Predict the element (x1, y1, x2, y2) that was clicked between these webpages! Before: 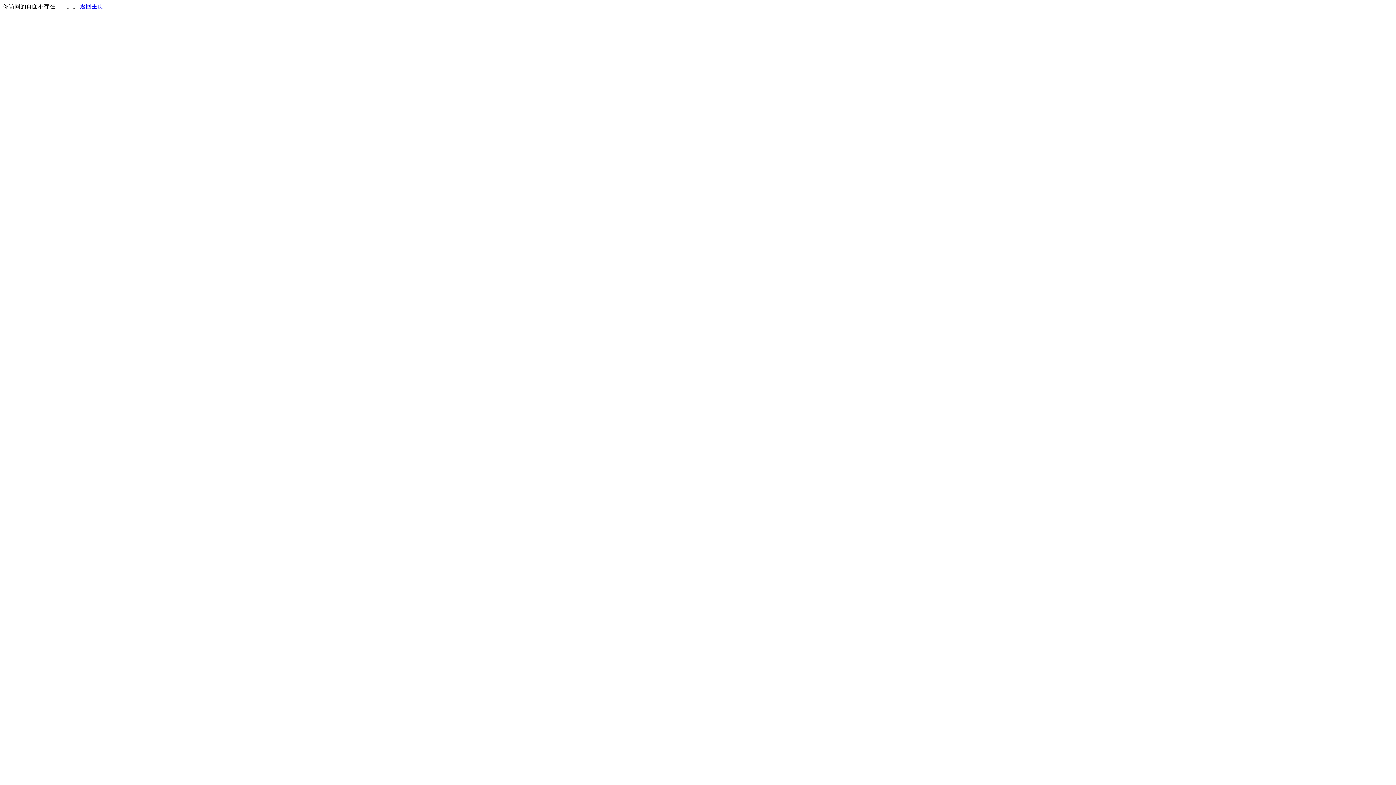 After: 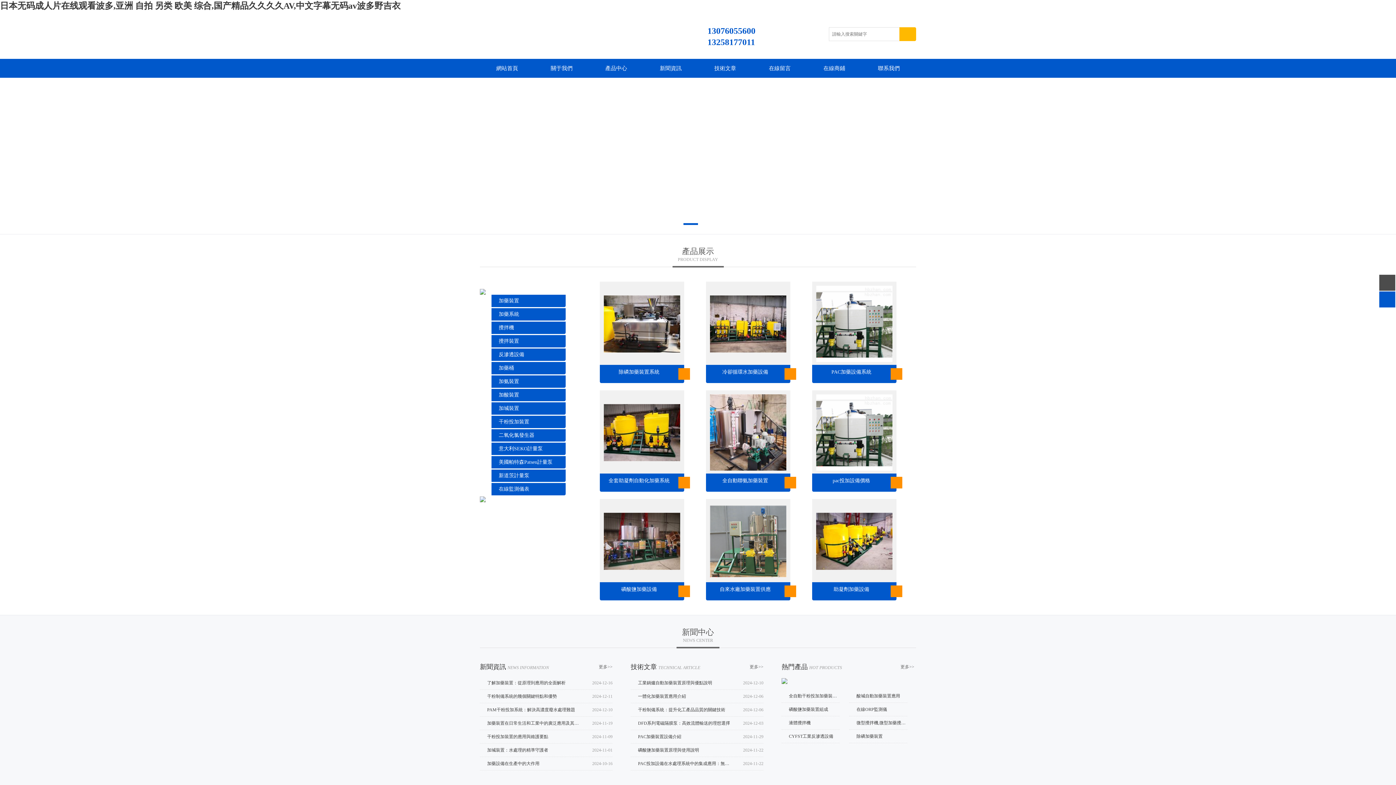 Action: bbox: (80, 3, 103, 9) label: 返回主页